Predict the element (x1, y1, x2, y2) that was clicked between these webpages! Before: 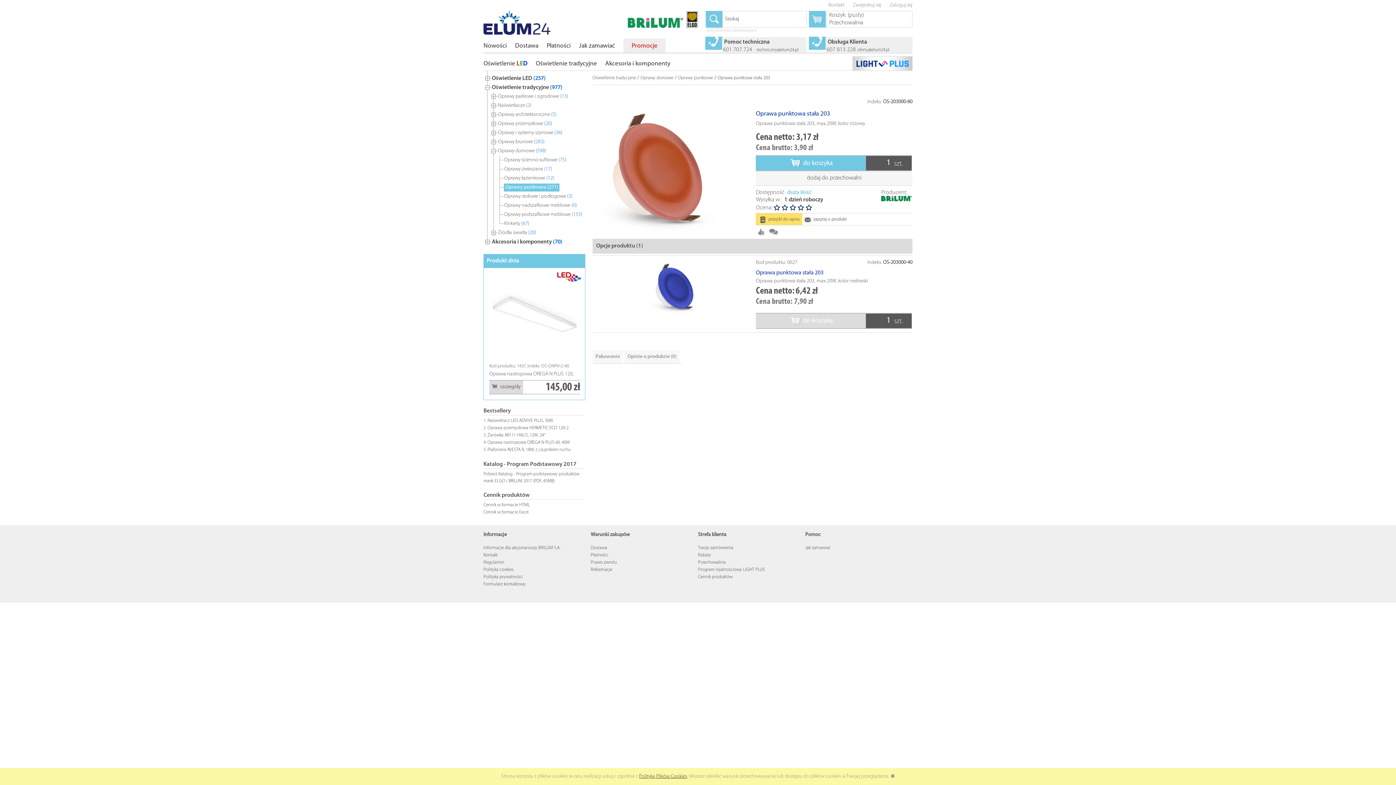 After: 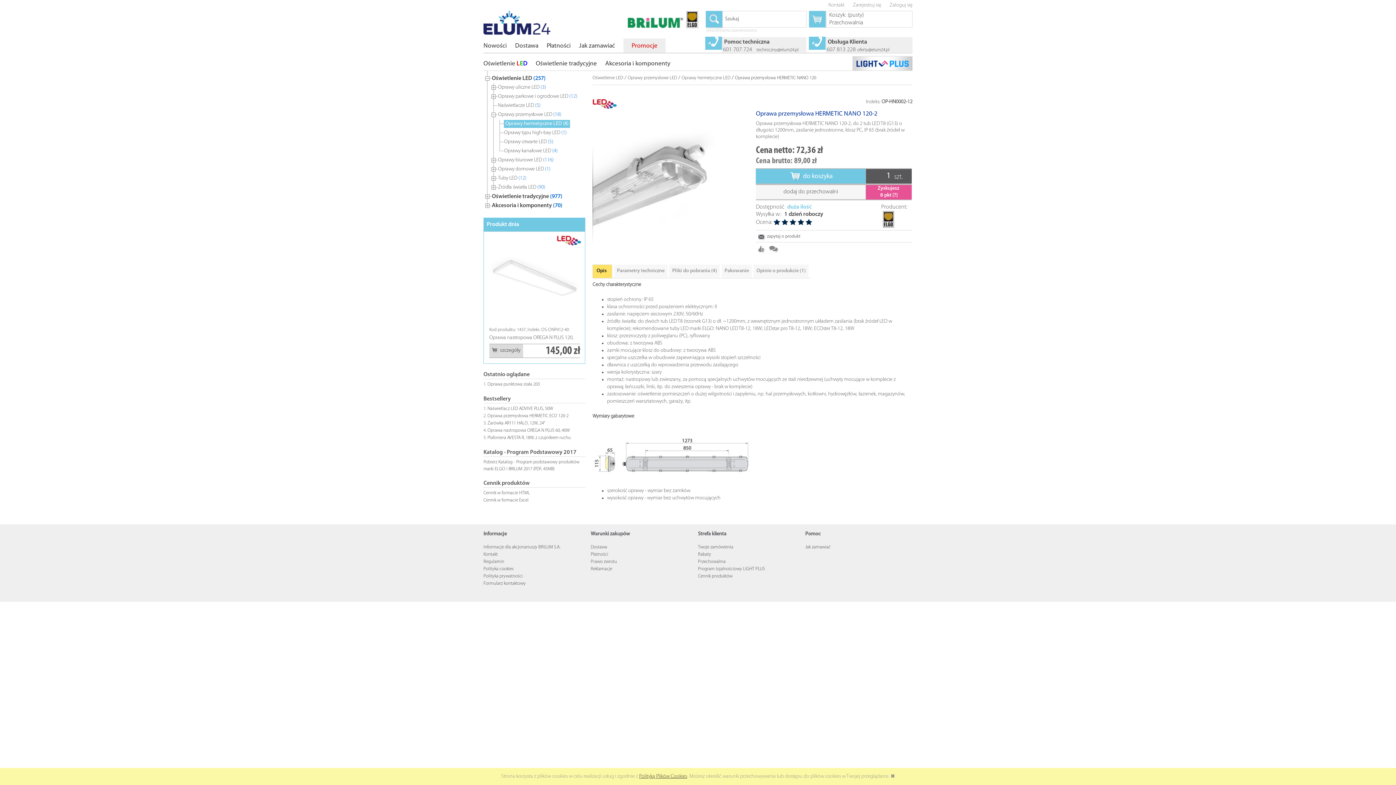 Action: bbox: (489, 380, 523, 394) label:  szczegóły